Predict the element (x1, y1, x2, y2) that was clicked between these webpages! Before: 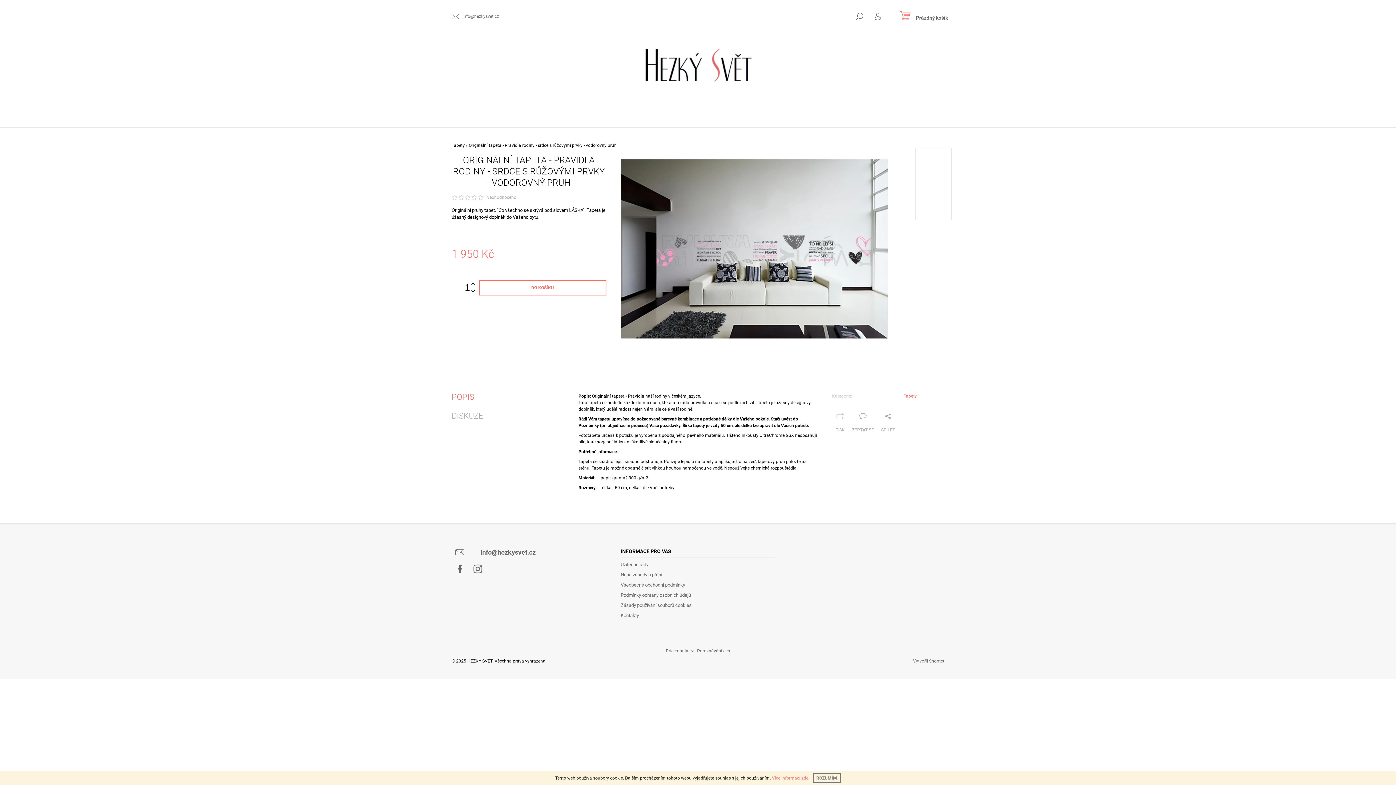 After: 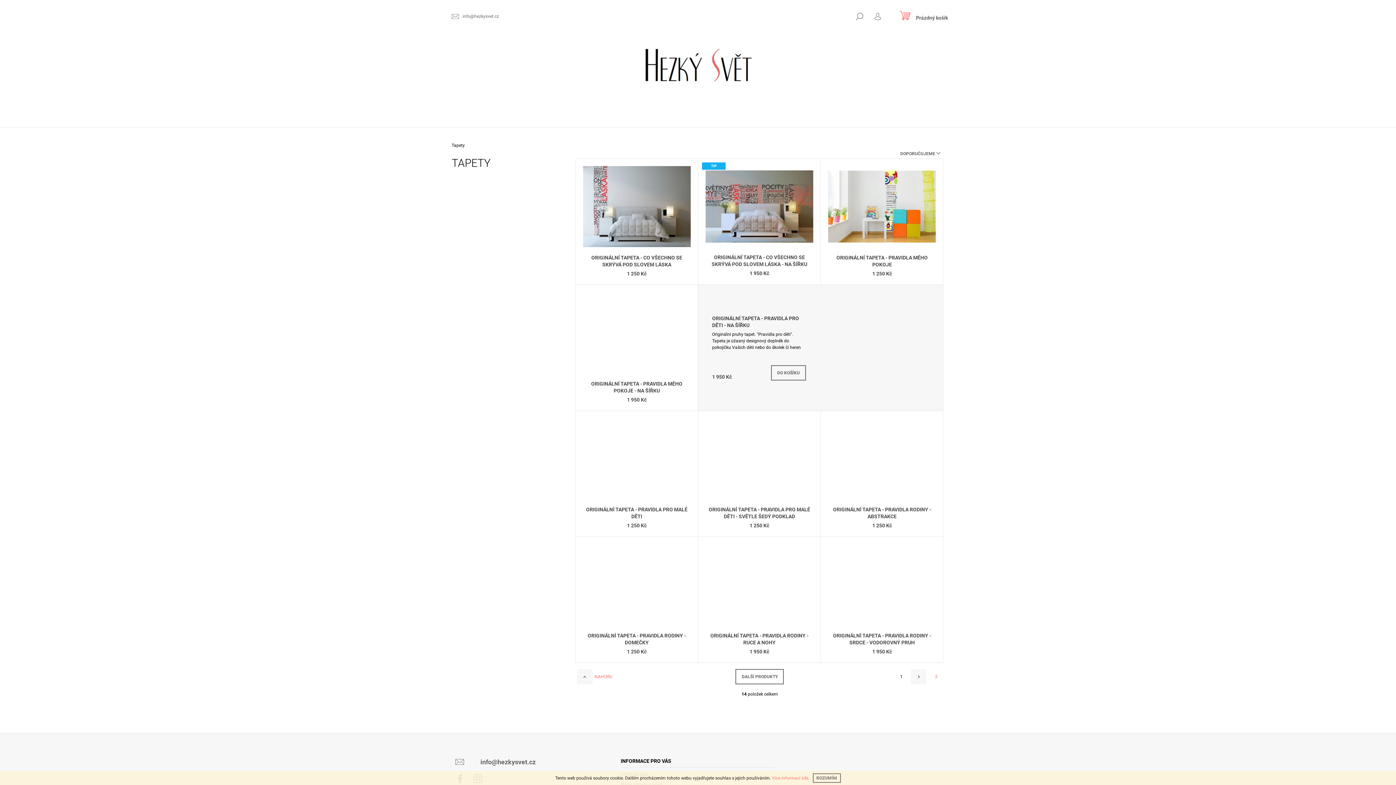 Action: label: Tapety bbox: (451, 142, 464, 148)